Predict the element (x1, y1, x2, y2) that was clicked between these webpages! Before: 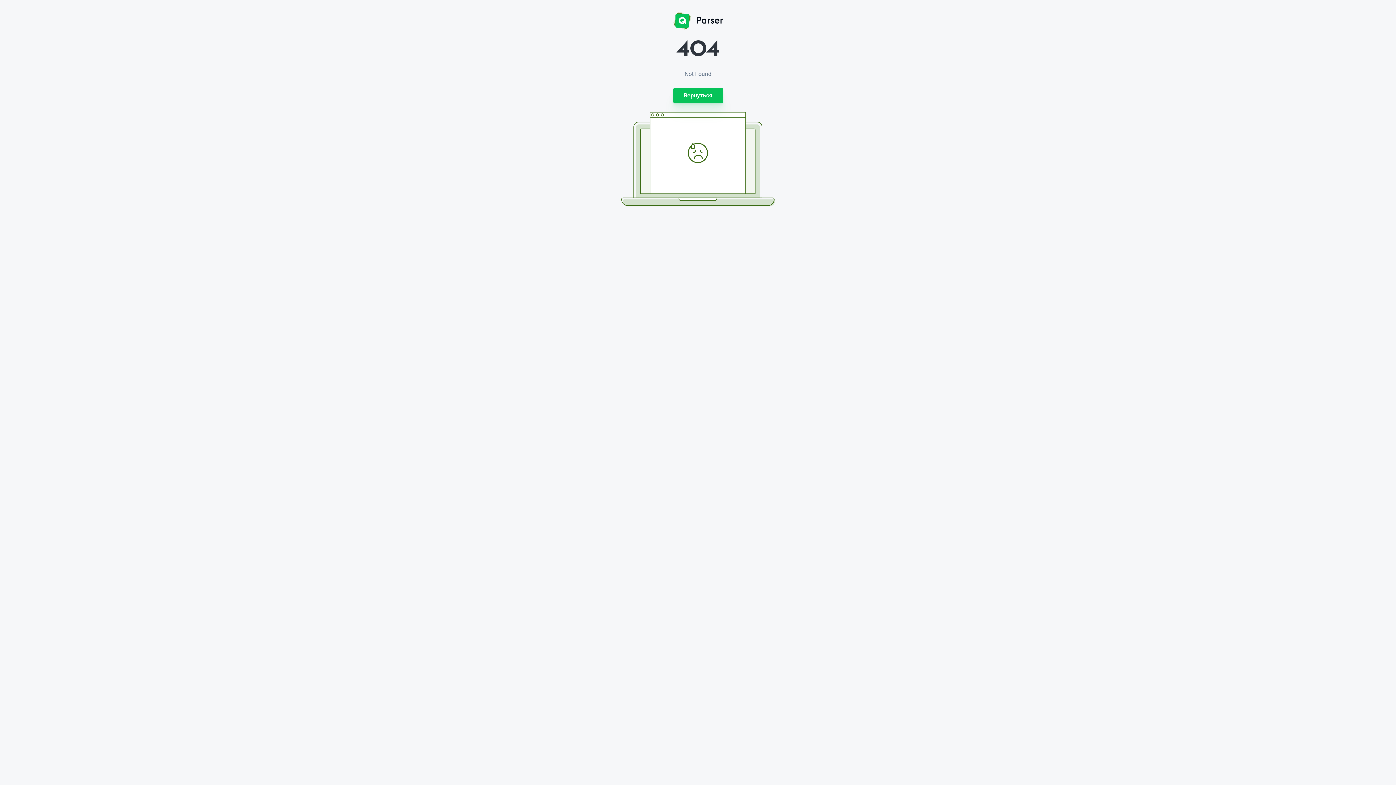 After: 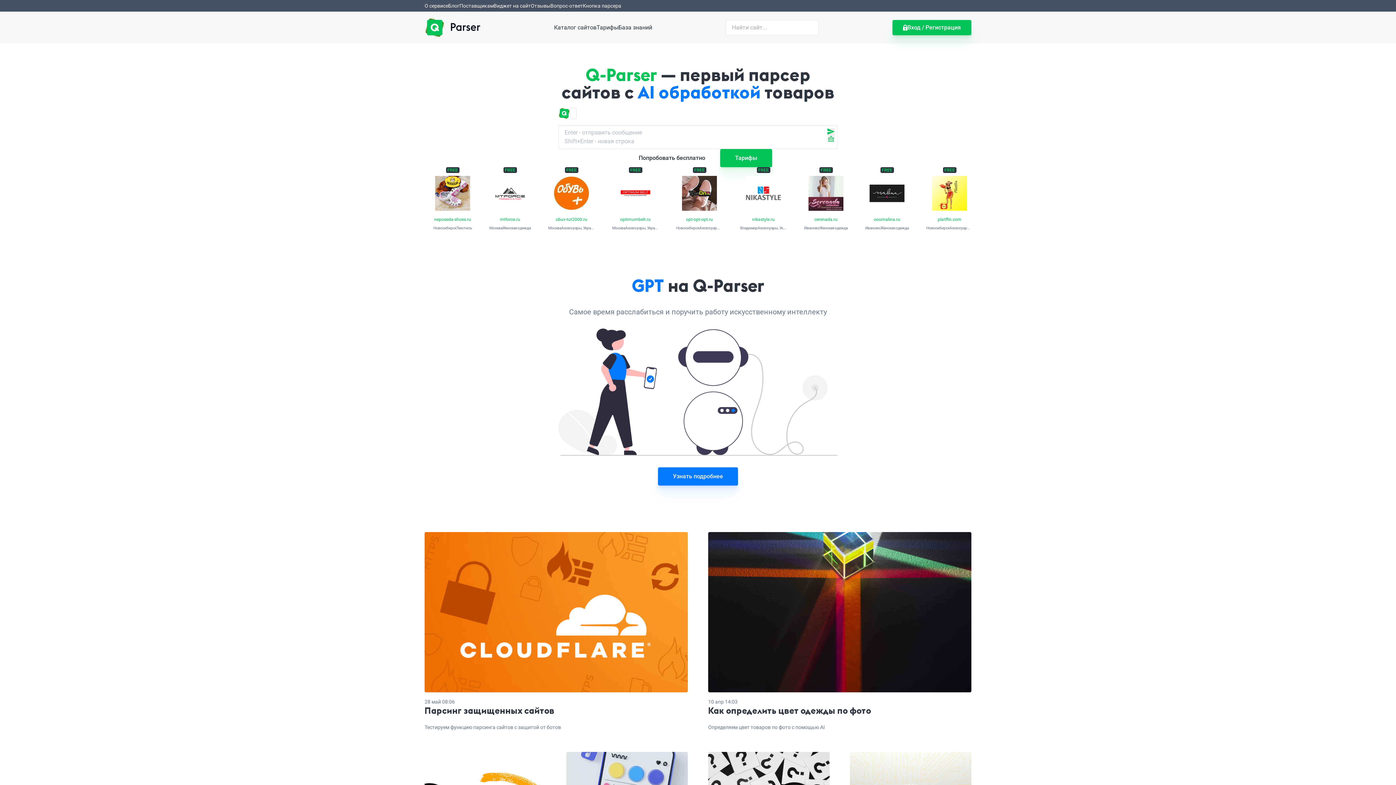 Action: bbox: (673, 11, 723, 29)